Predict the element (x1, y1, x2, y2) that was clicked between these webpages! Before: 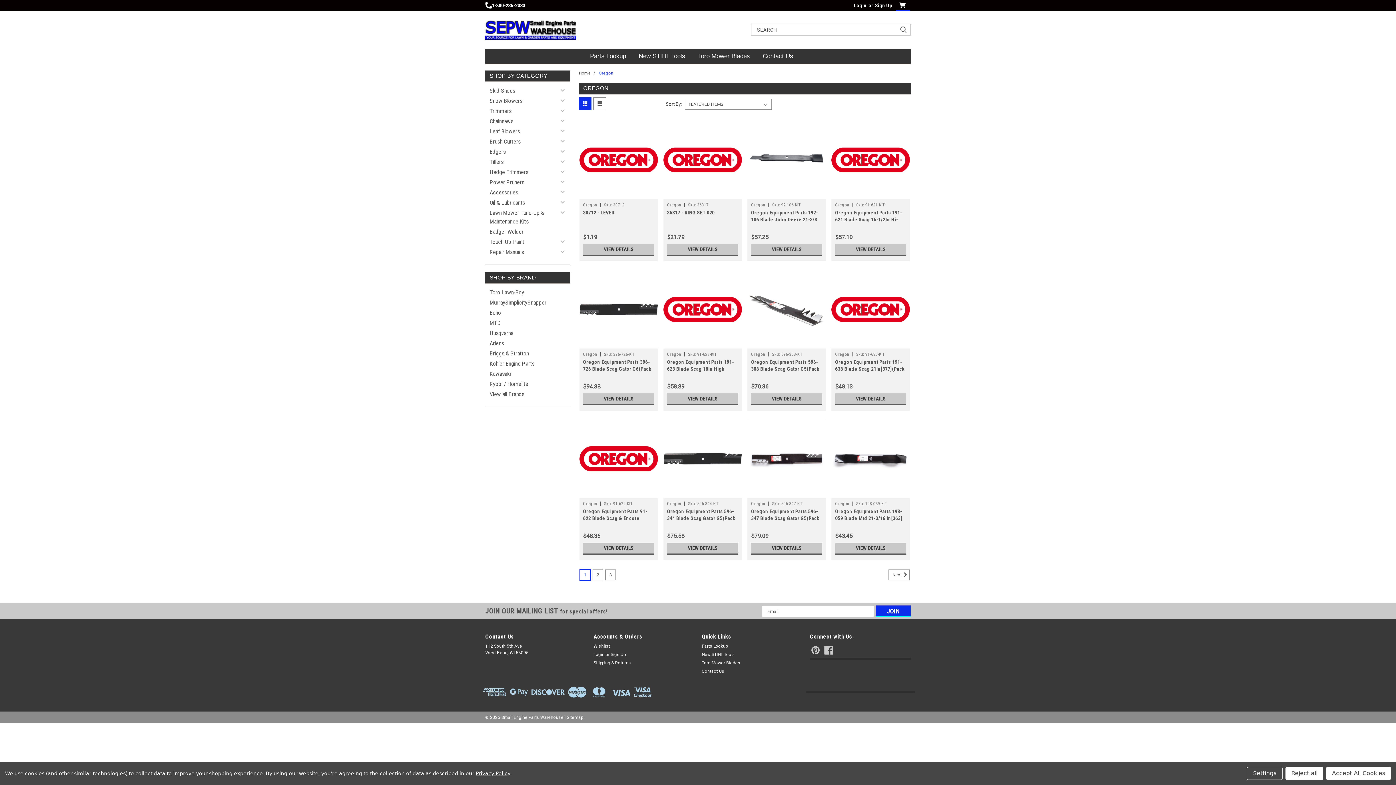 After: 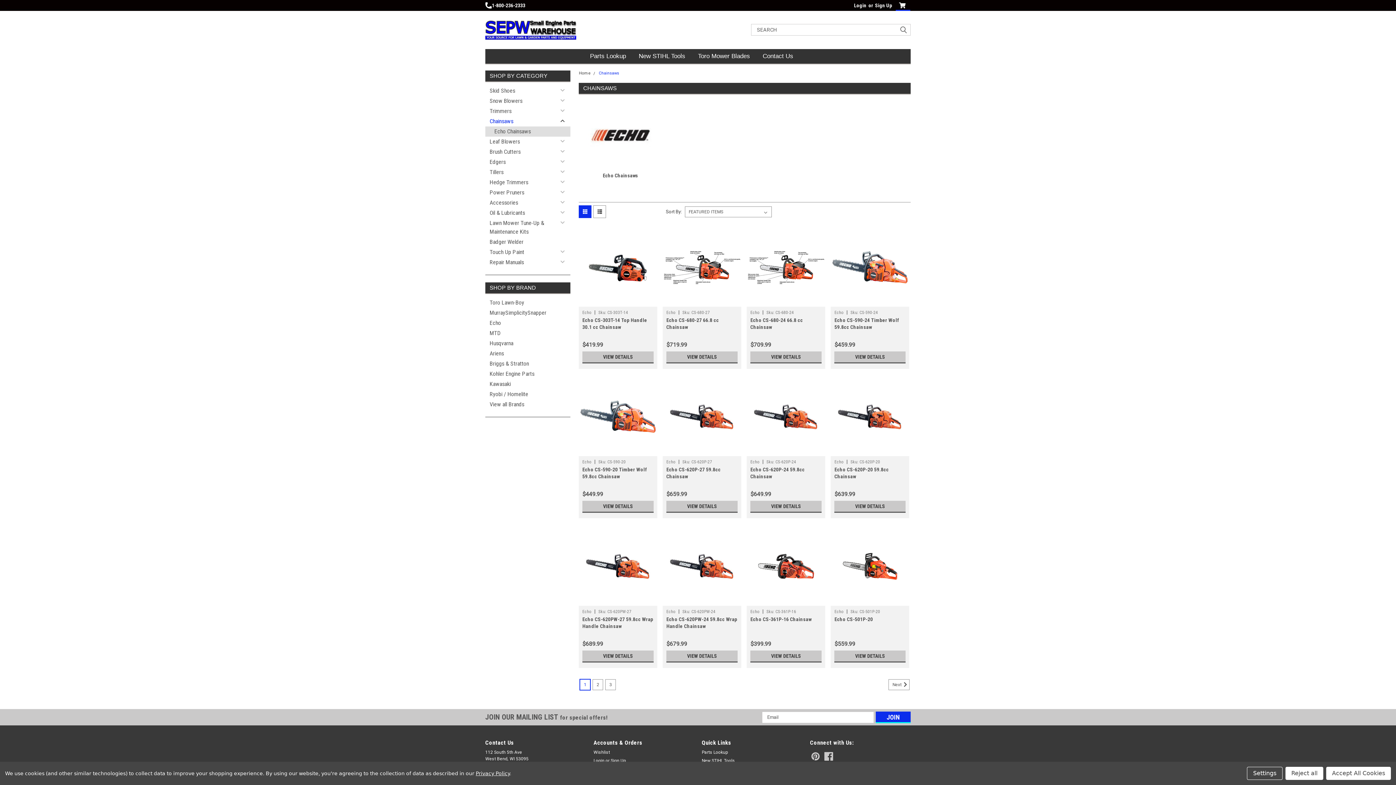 Action: label: Chainsaws bbox: (485, 116, 557, 126)